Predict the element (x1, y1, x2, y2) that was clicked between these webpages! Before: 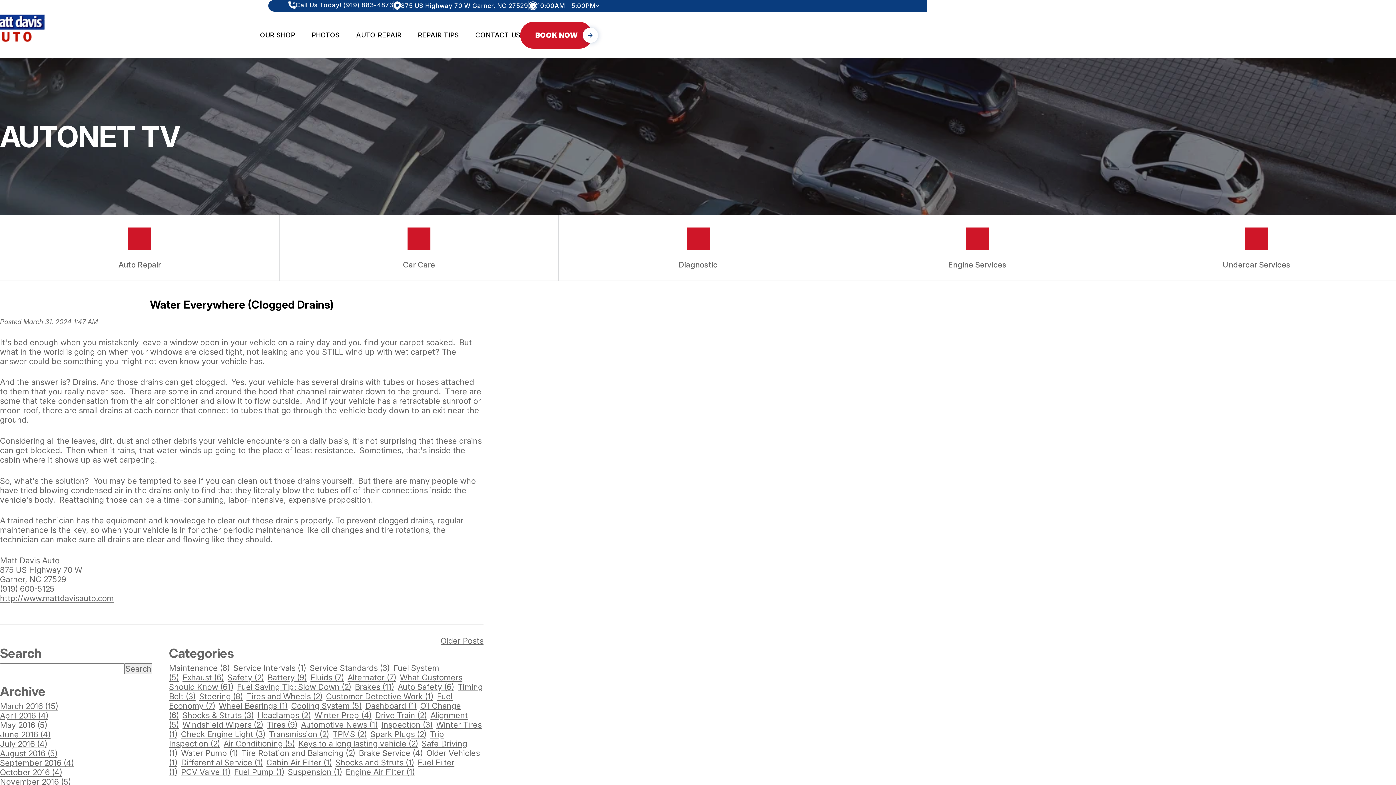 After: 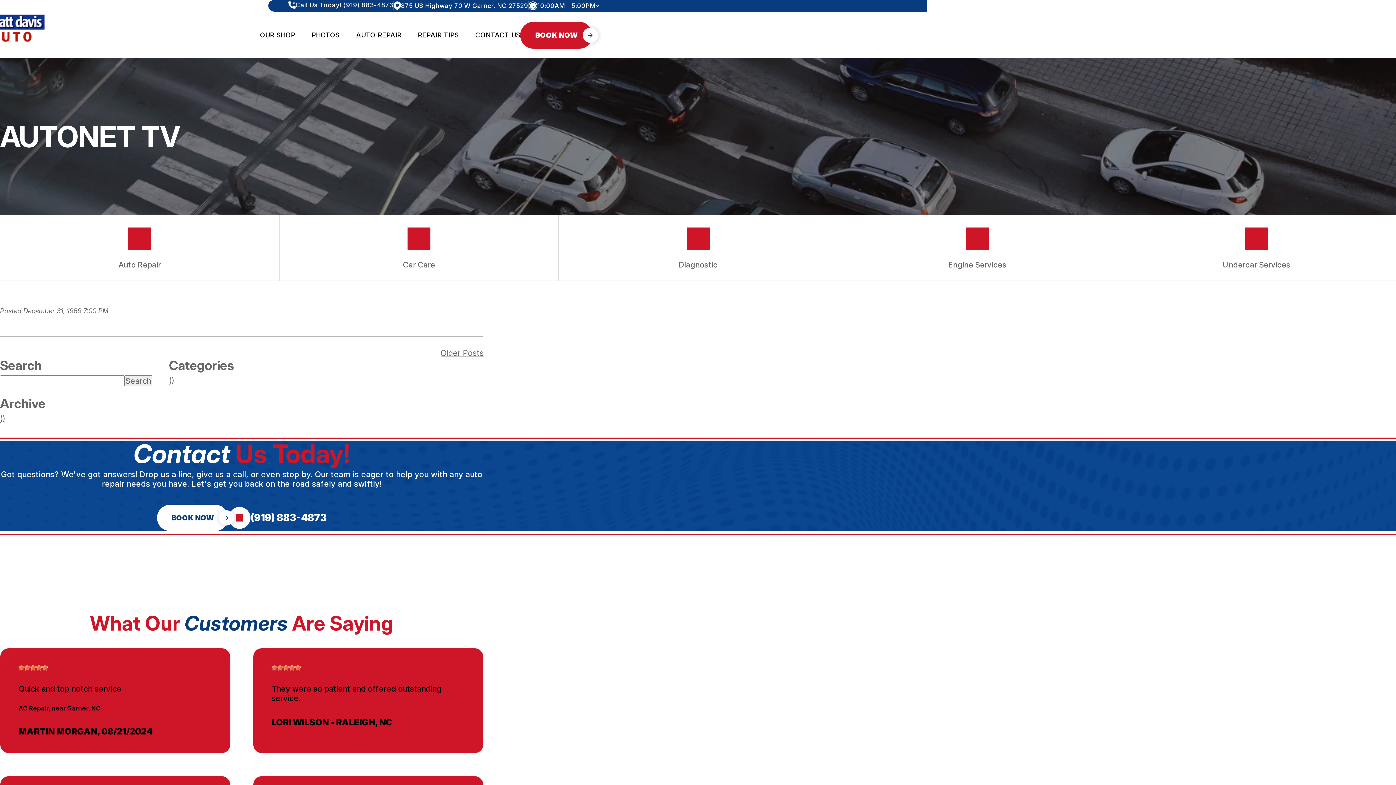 Action: bbox: (227, 673, 267, 682) label: Safety (2)